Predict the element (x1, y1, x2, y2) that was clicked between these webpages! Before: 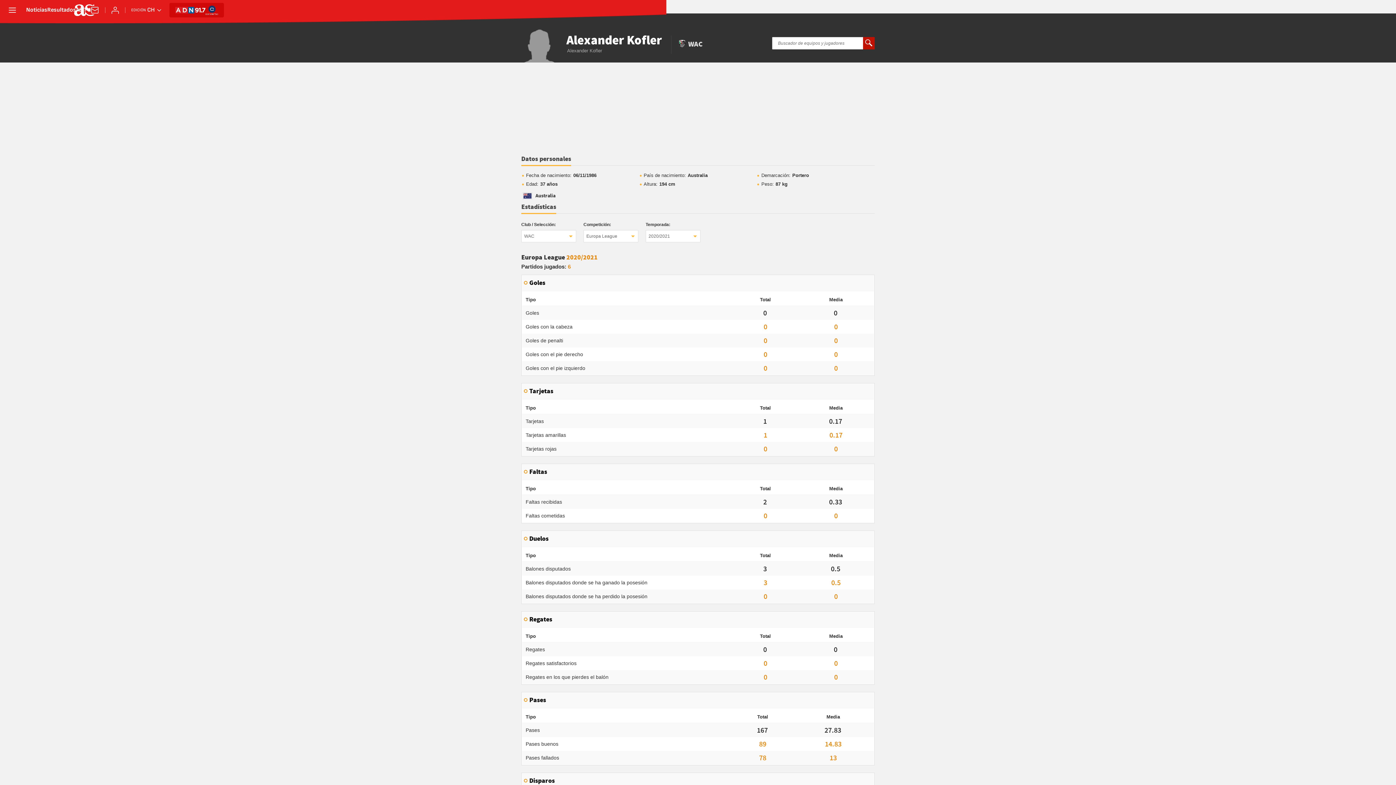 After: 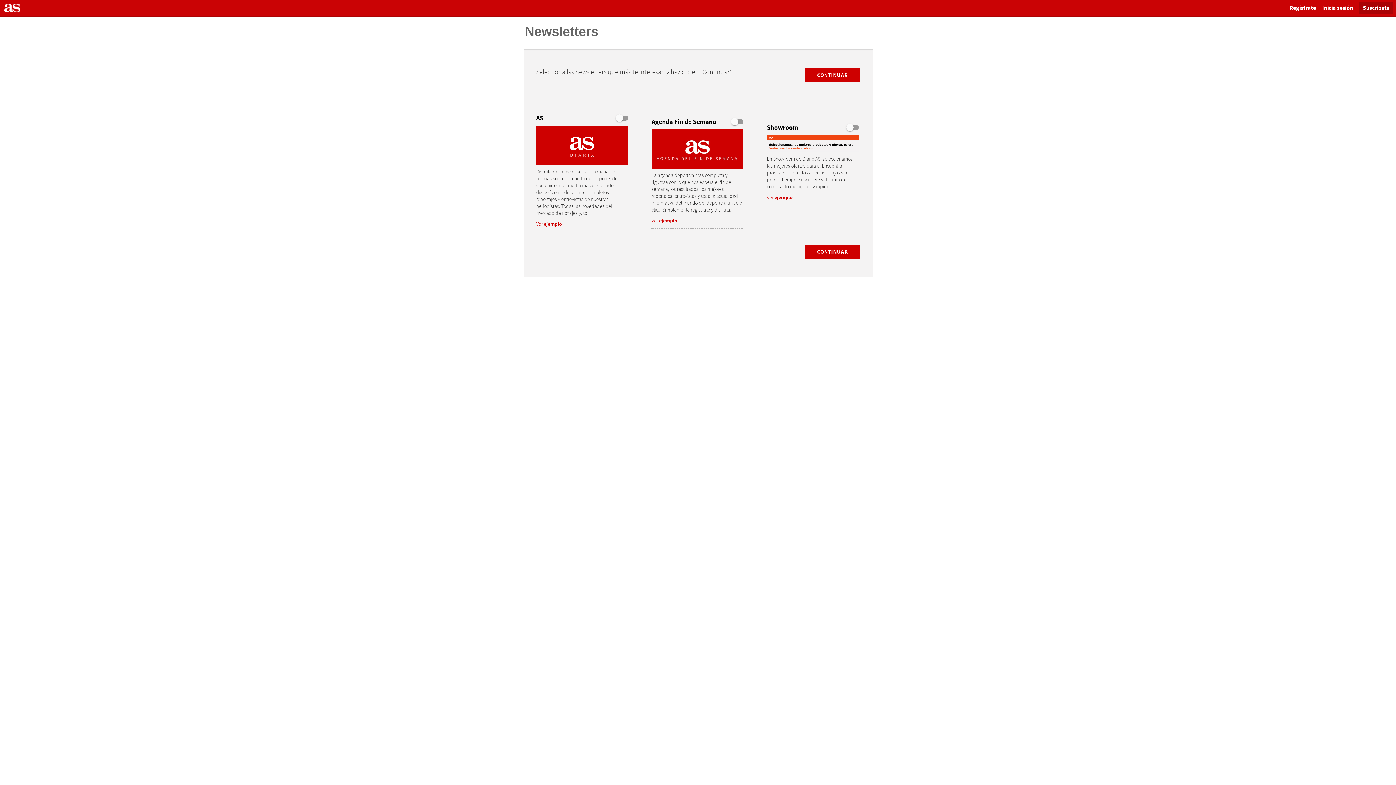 Action: bbox: (90, 5, 99, 14) label: Newsletter